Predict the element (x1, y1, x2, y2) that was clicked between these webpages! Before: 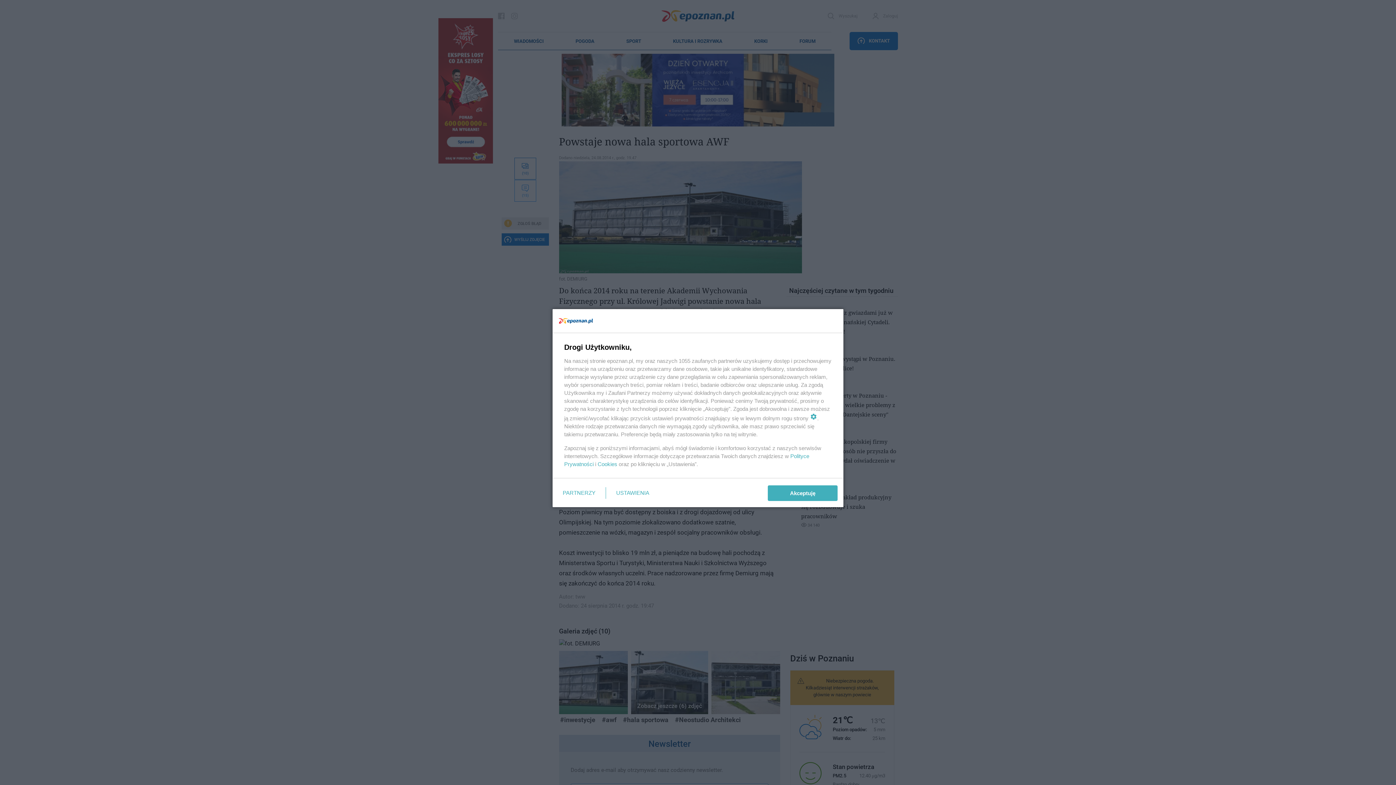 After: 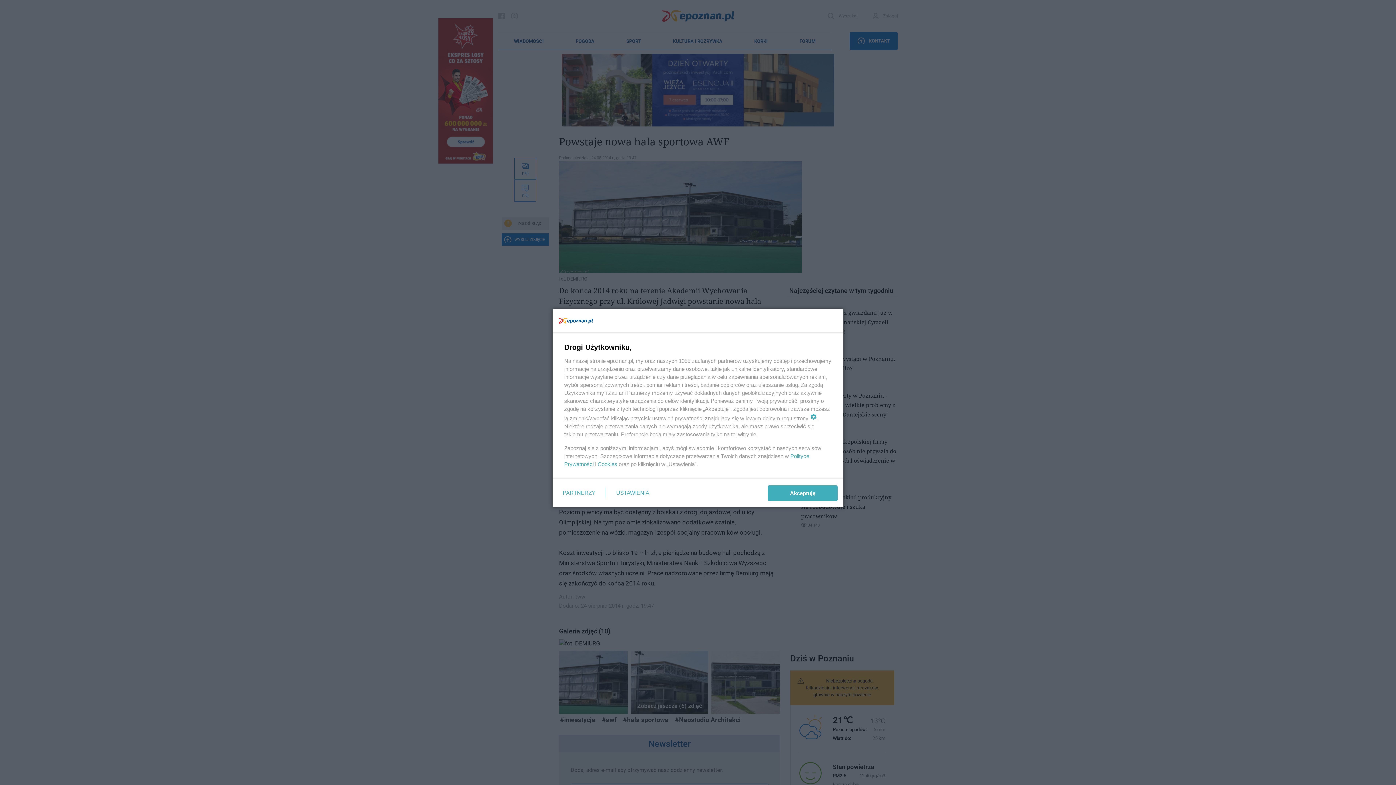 Action: bbox: (597, 461, 617, 467) label: Cookies